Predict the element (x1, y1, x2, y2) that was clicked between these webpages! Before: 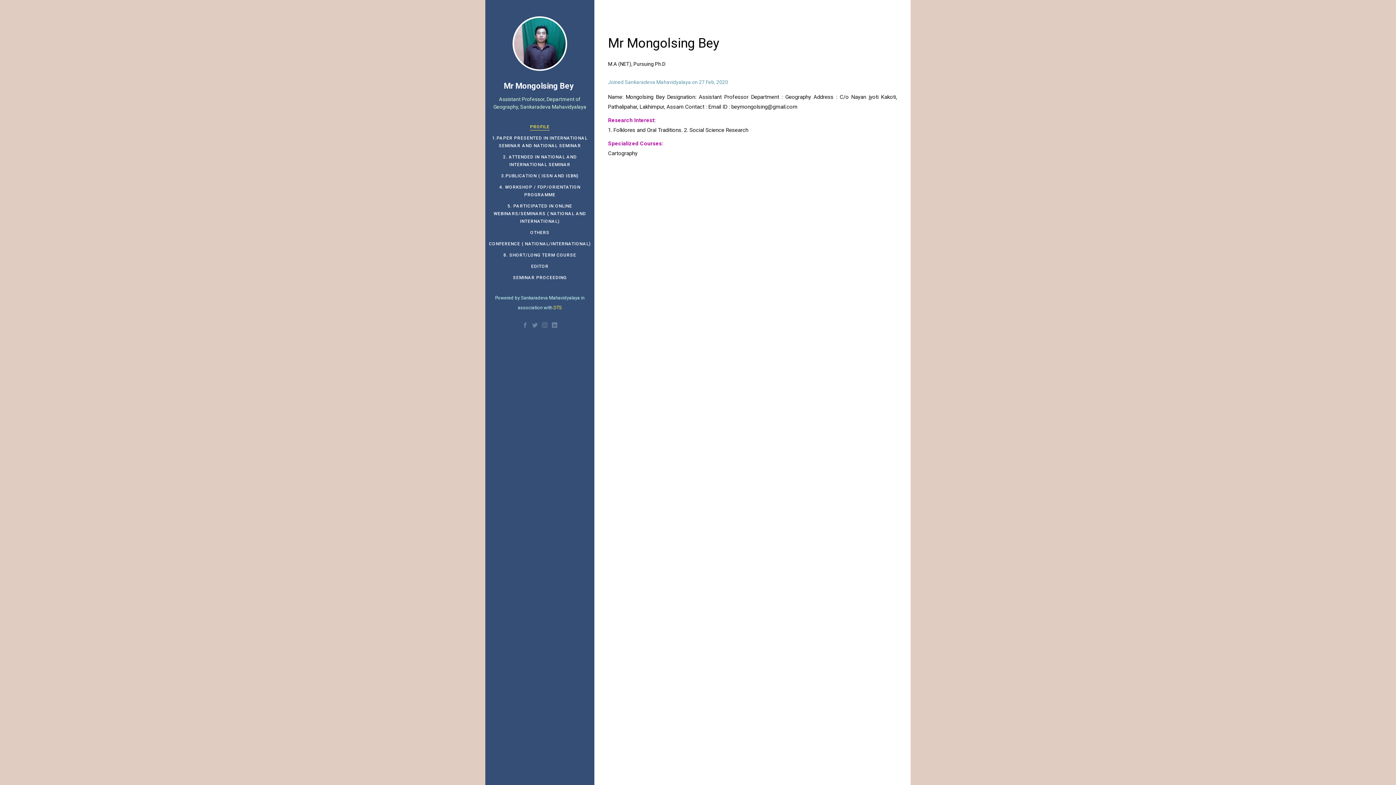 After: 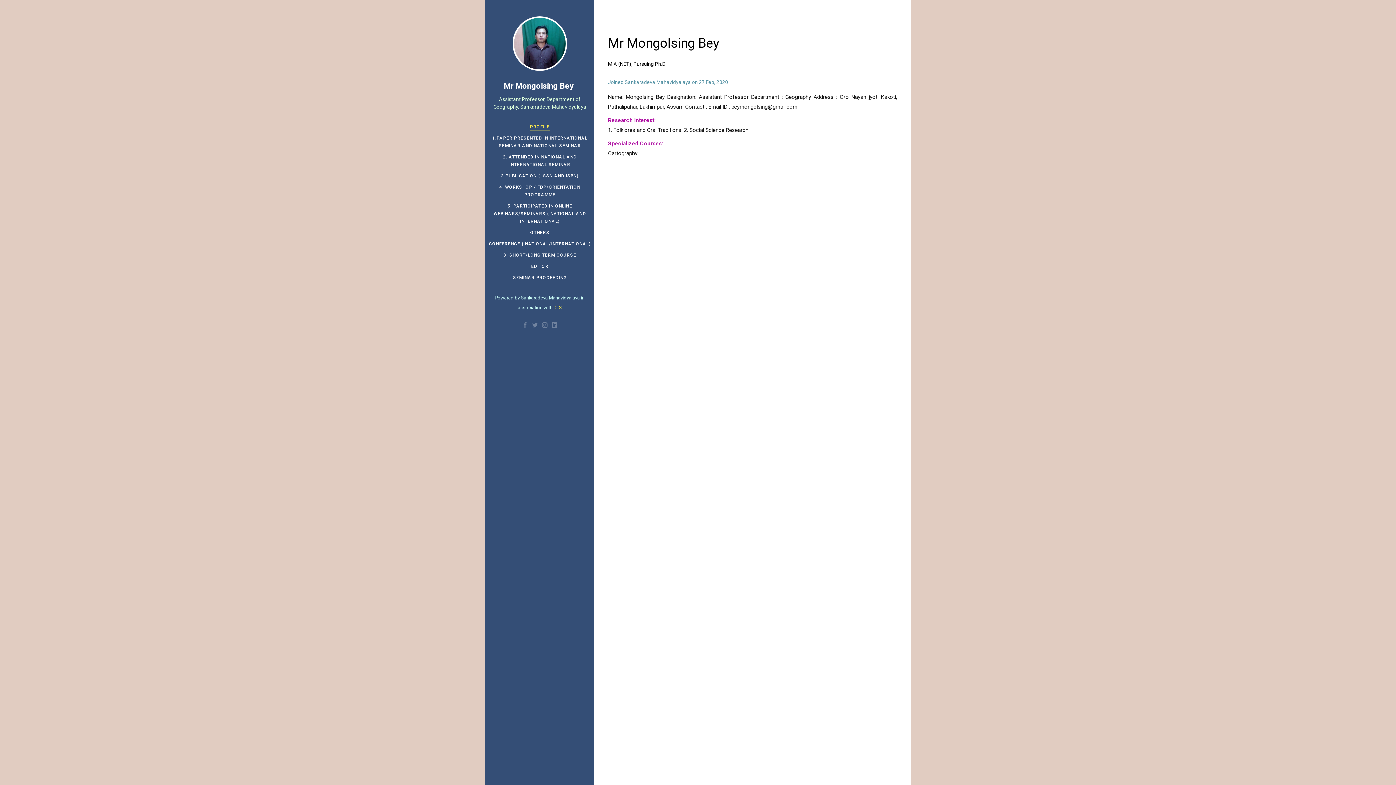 Action: bbox: (530, 120, 549, 133) label: PROFILE